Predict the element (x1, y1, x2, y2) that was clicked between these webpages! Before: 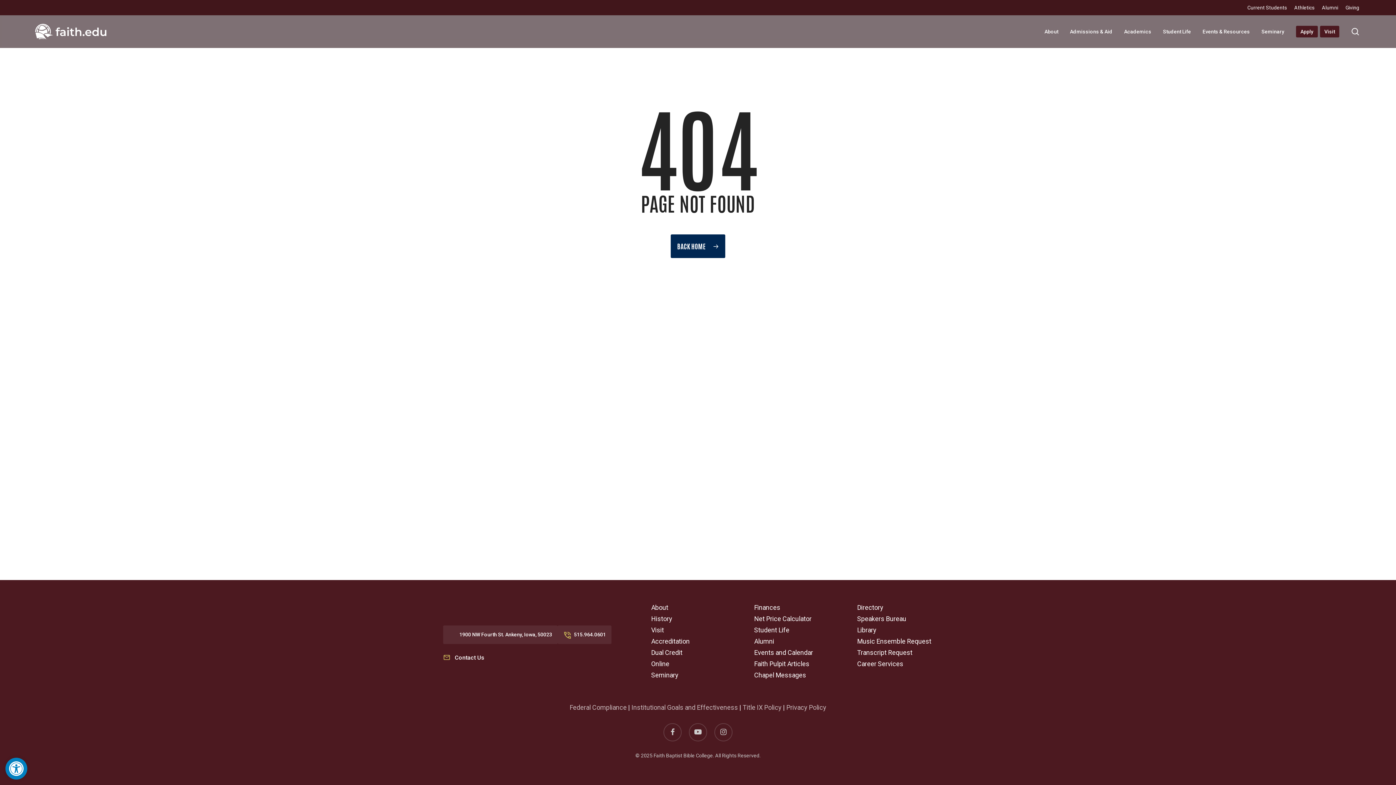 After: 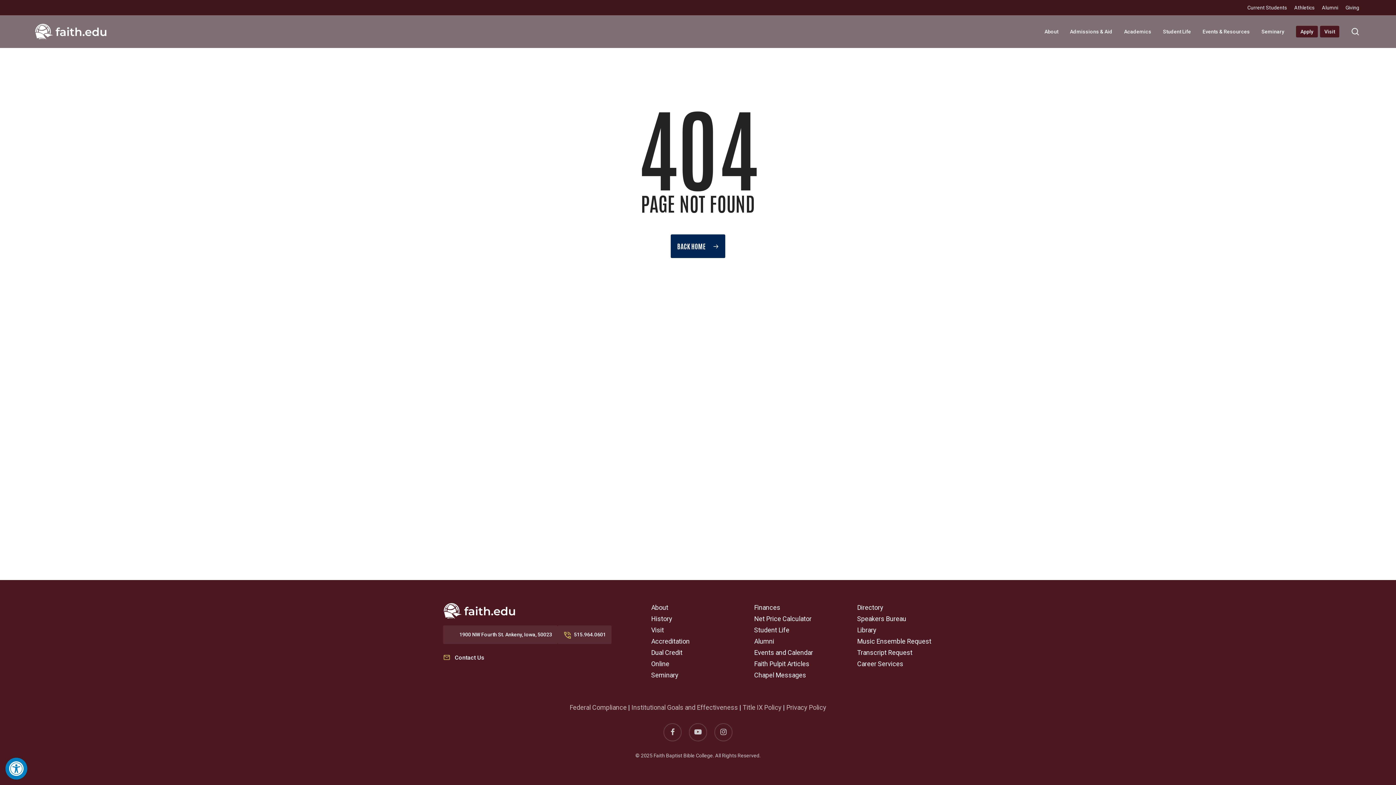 Action: label: 515.964.0601 bbox: (557, 625, 611, 644)